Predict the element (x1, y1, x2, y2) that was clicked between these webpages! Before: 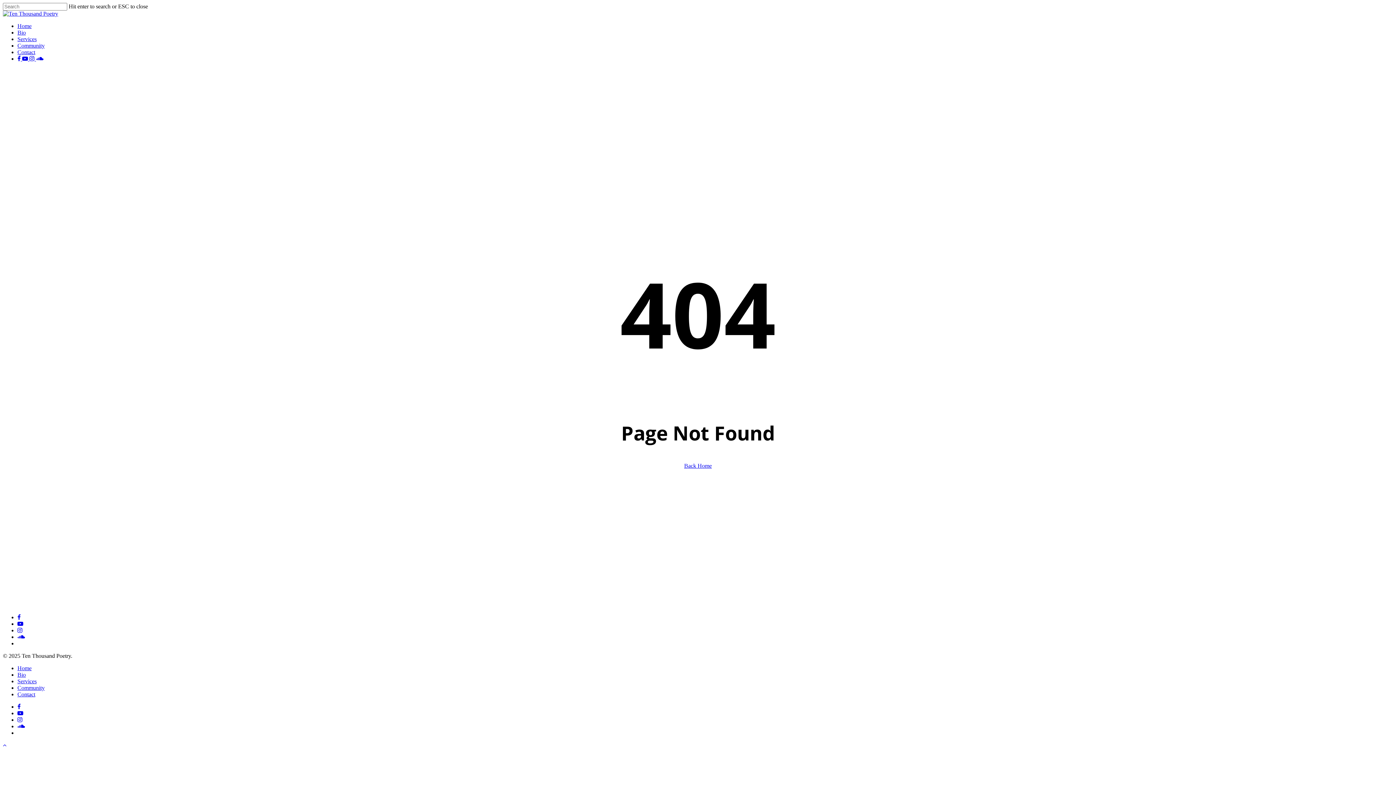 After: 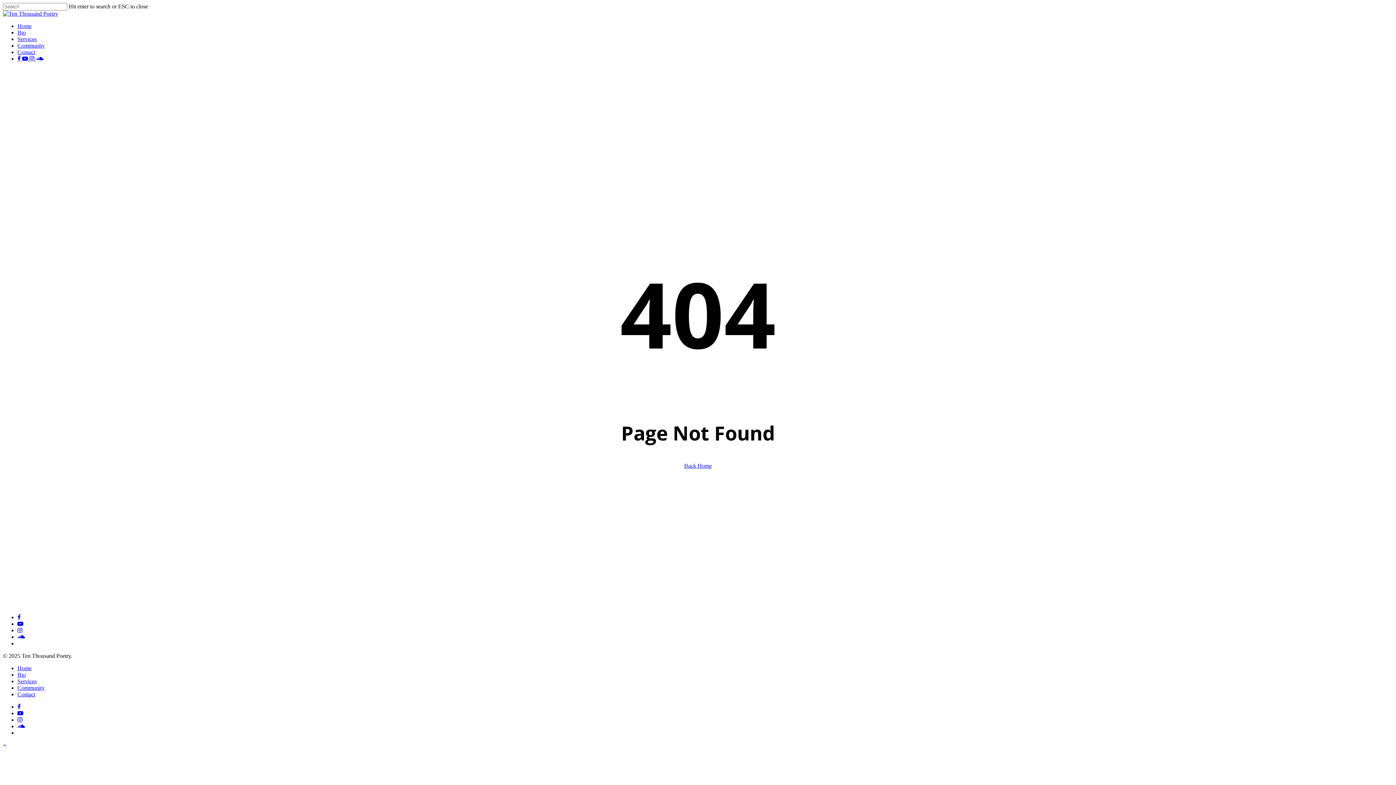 Action: bbox: (2, 742, 6, 748) label: Back to top